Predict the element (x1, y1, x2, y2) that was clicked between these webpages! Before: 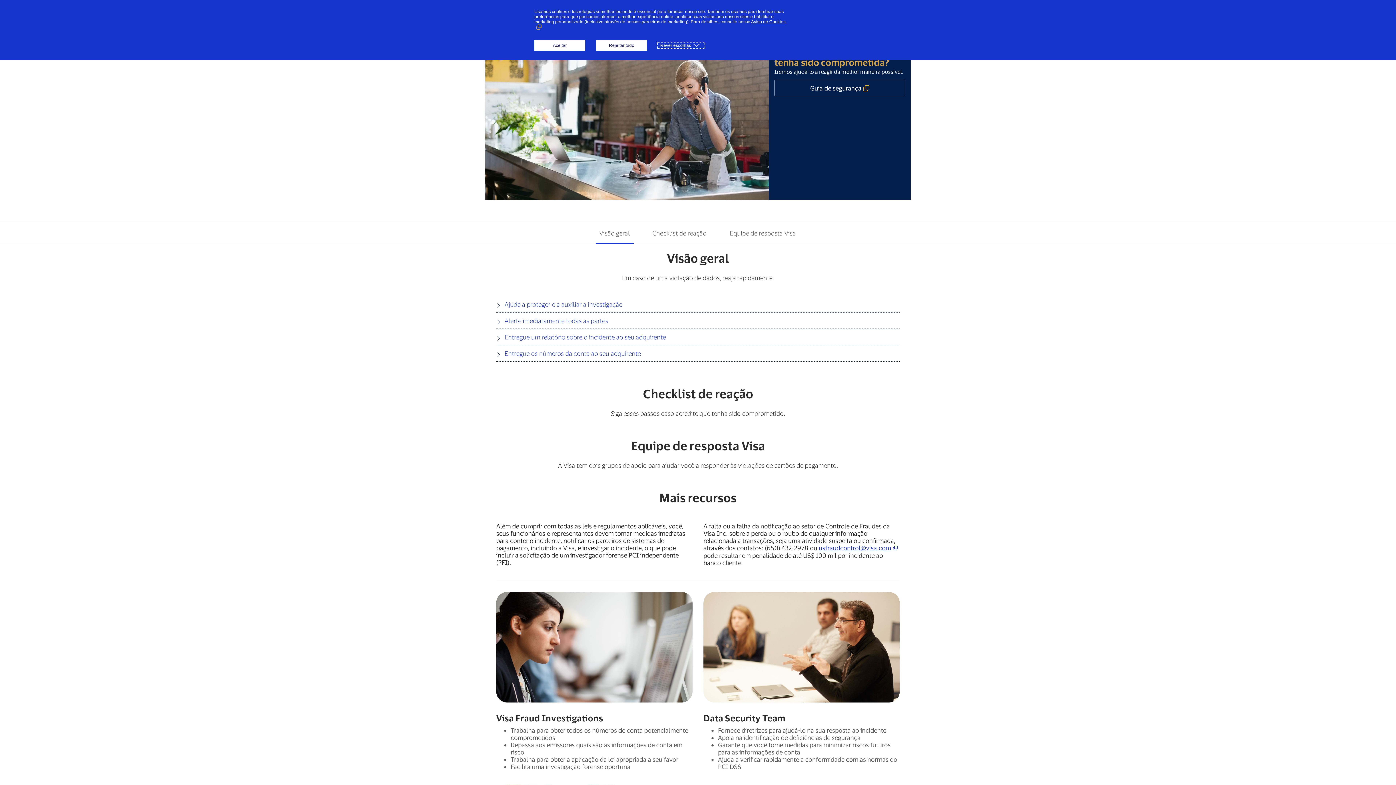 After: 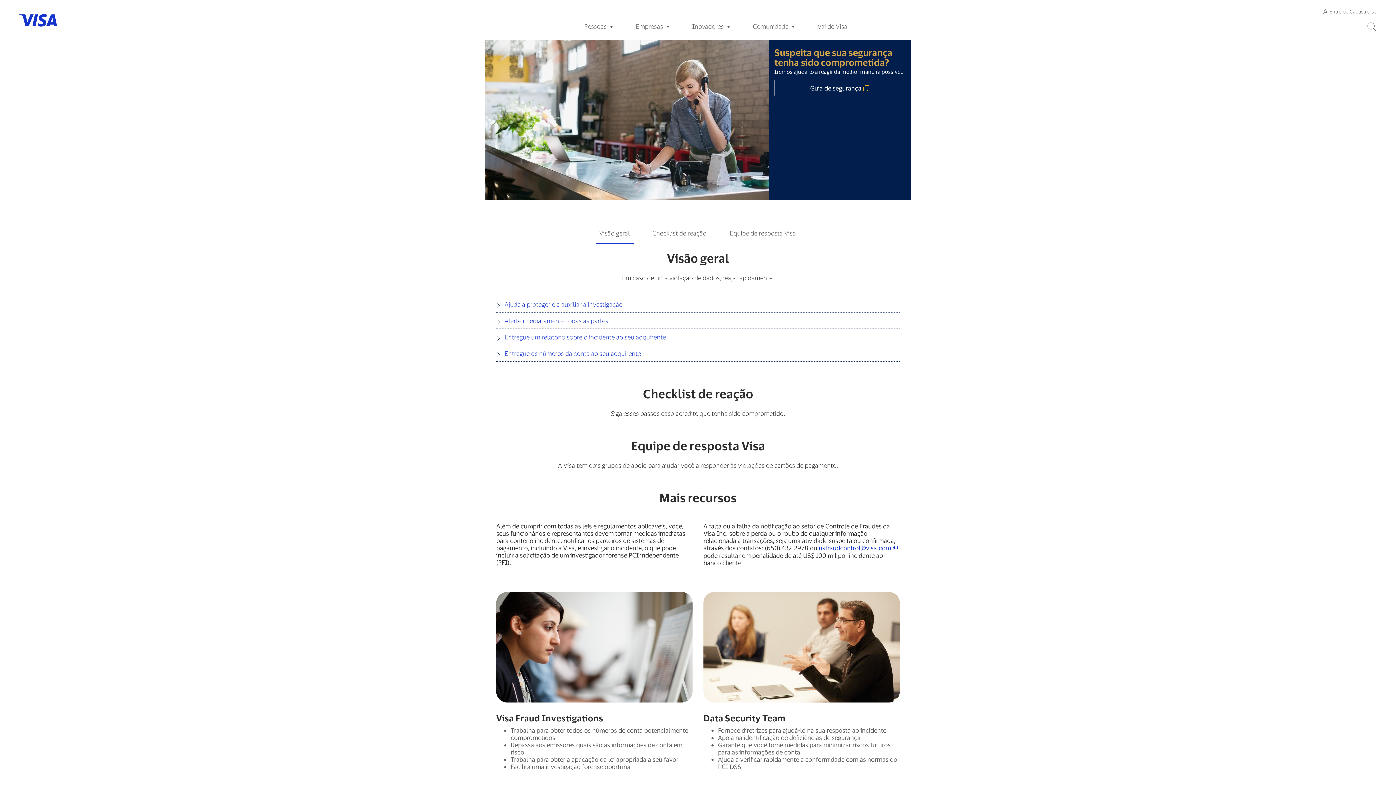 Action: label: Rejeitar tudo bbox: (596, 40, 647, 50)